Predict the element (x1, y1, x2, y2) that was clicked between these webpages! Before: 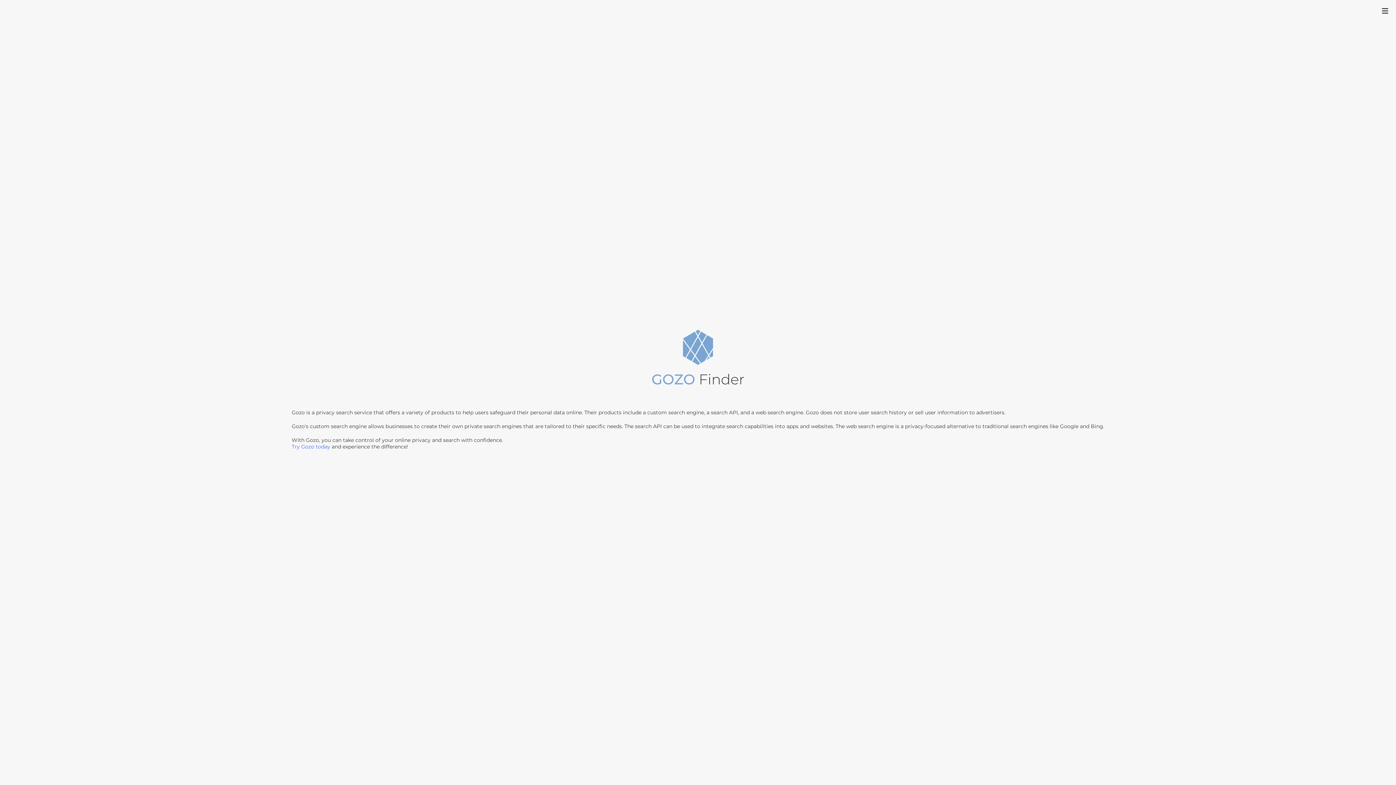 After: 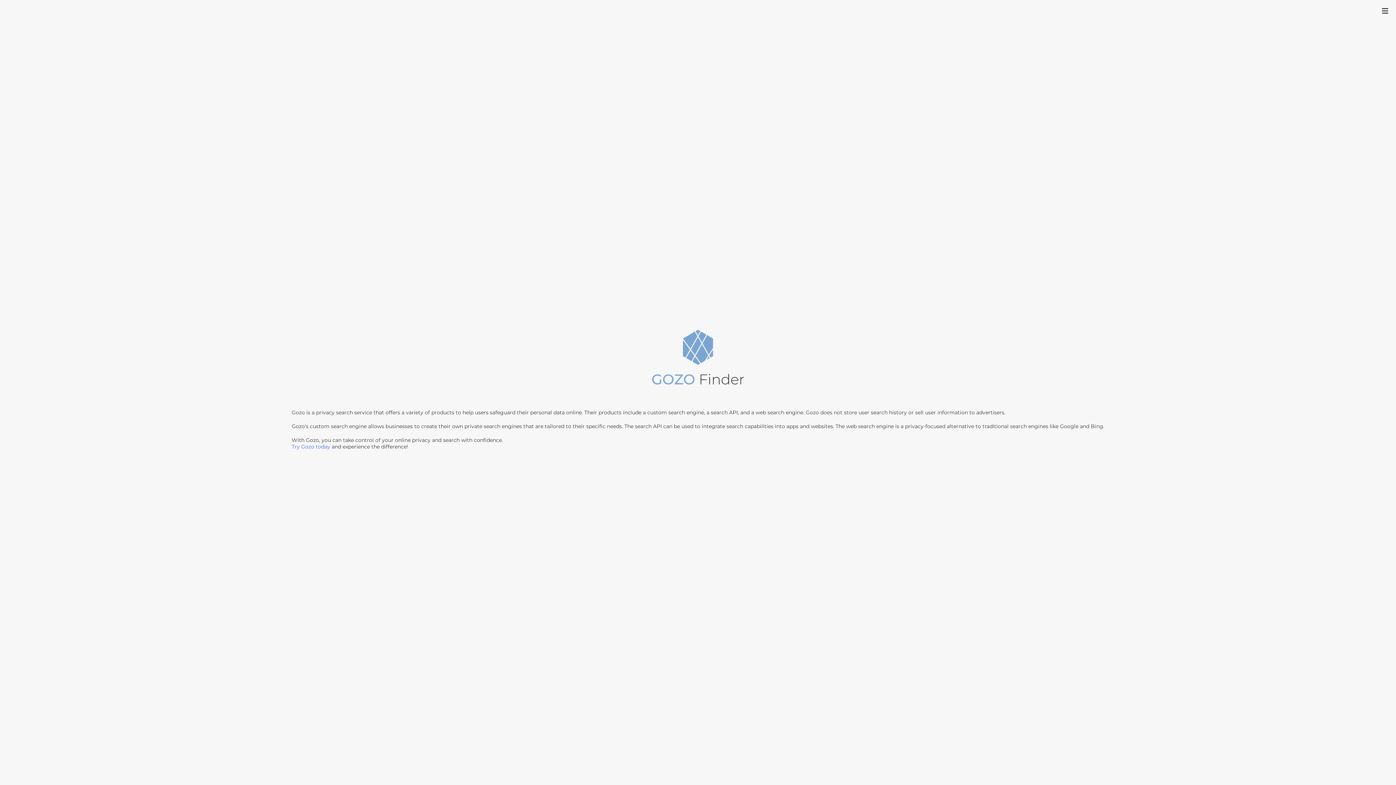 Action: bbox: (647, 328, 749, 397)